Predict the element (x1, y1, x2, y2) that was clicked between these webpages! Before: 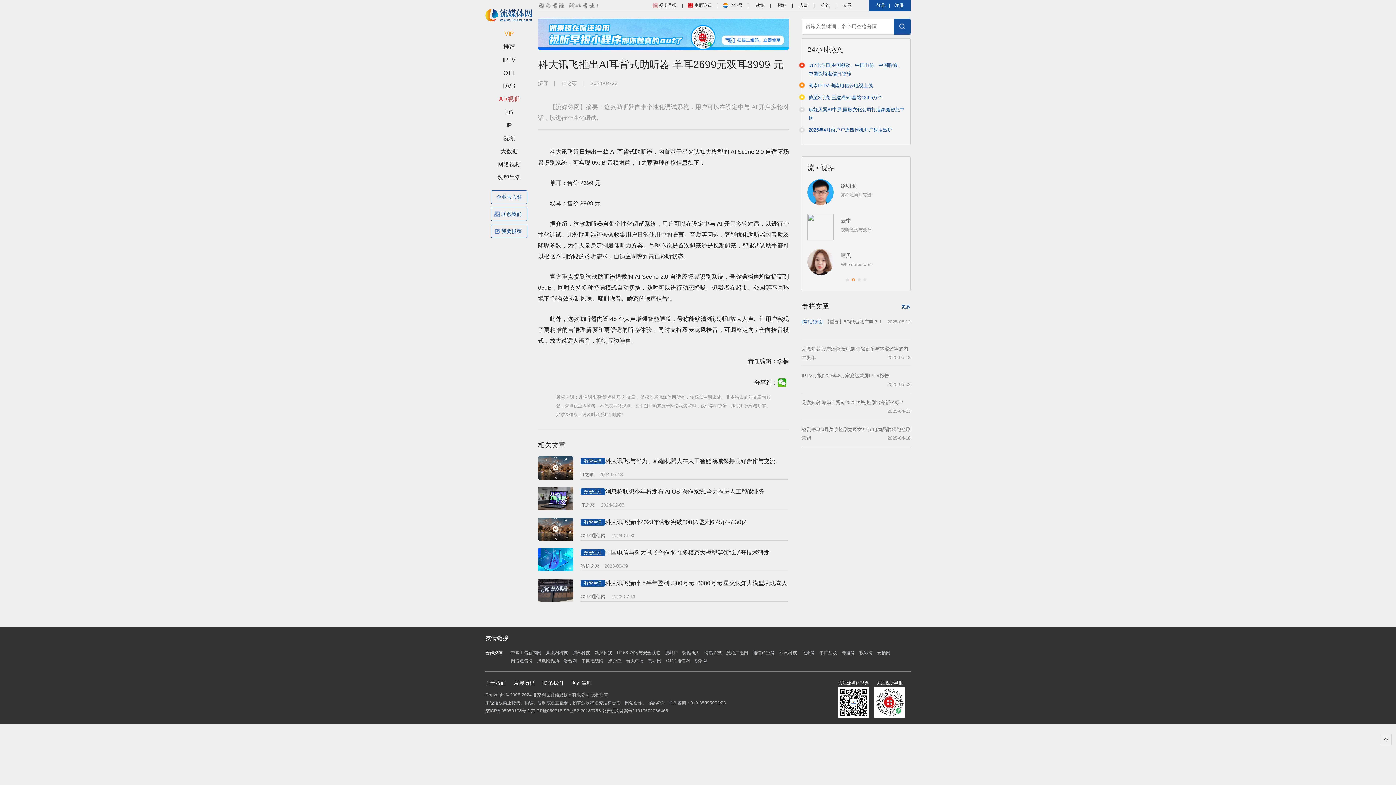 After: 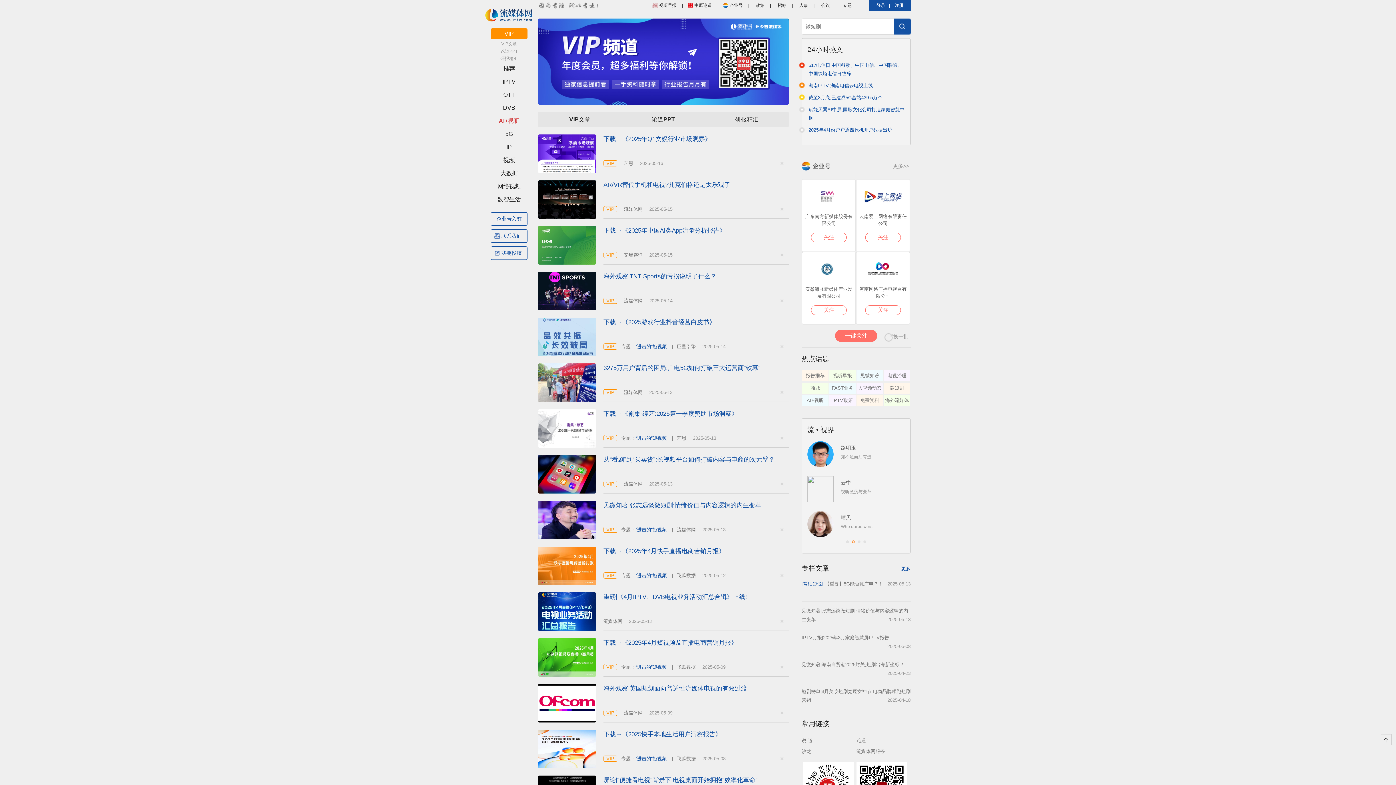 Action: bbox: (490, 28, 527, 39) label: VIP